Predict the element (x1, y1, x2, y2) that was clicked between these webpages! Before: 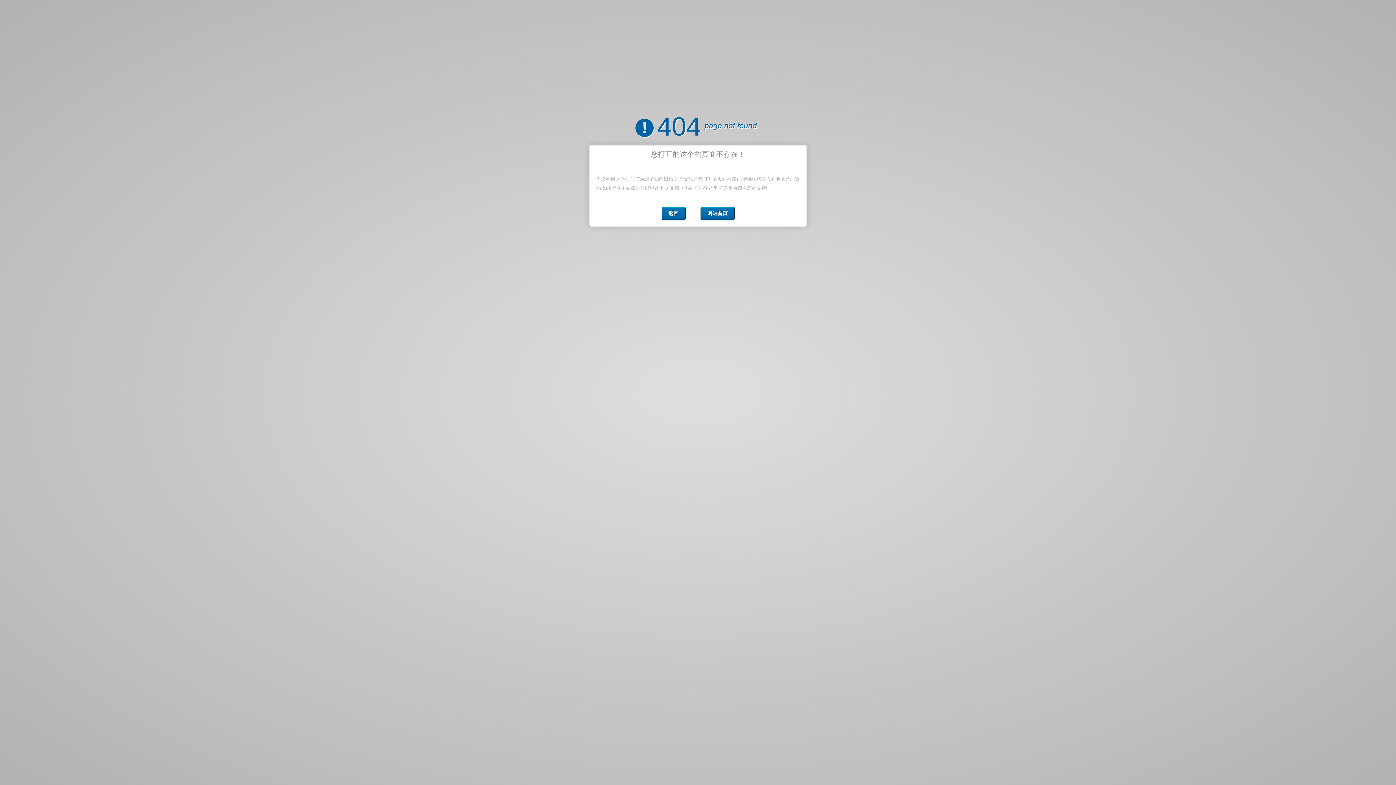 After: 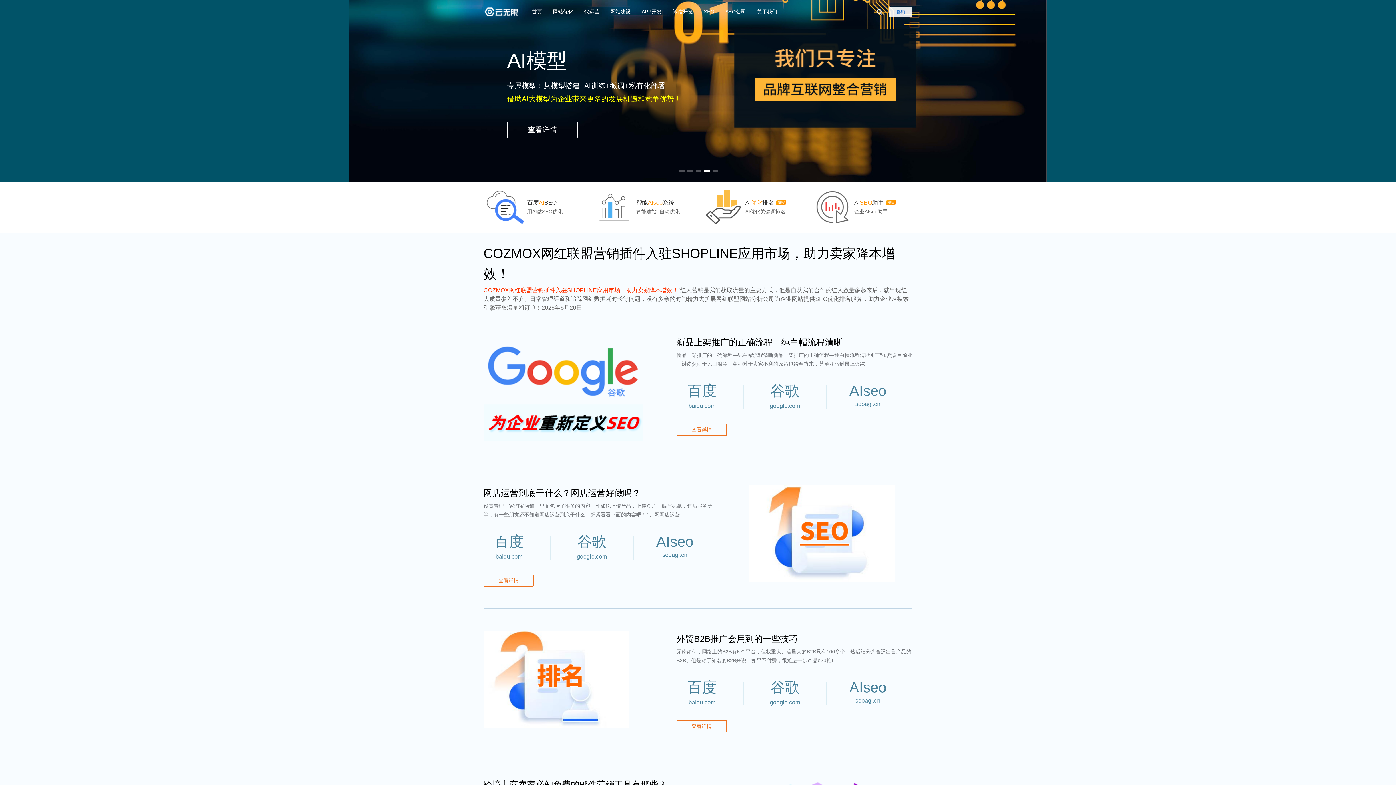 Action: label: 网站首页 bbox: (700, 207, 734, 219)